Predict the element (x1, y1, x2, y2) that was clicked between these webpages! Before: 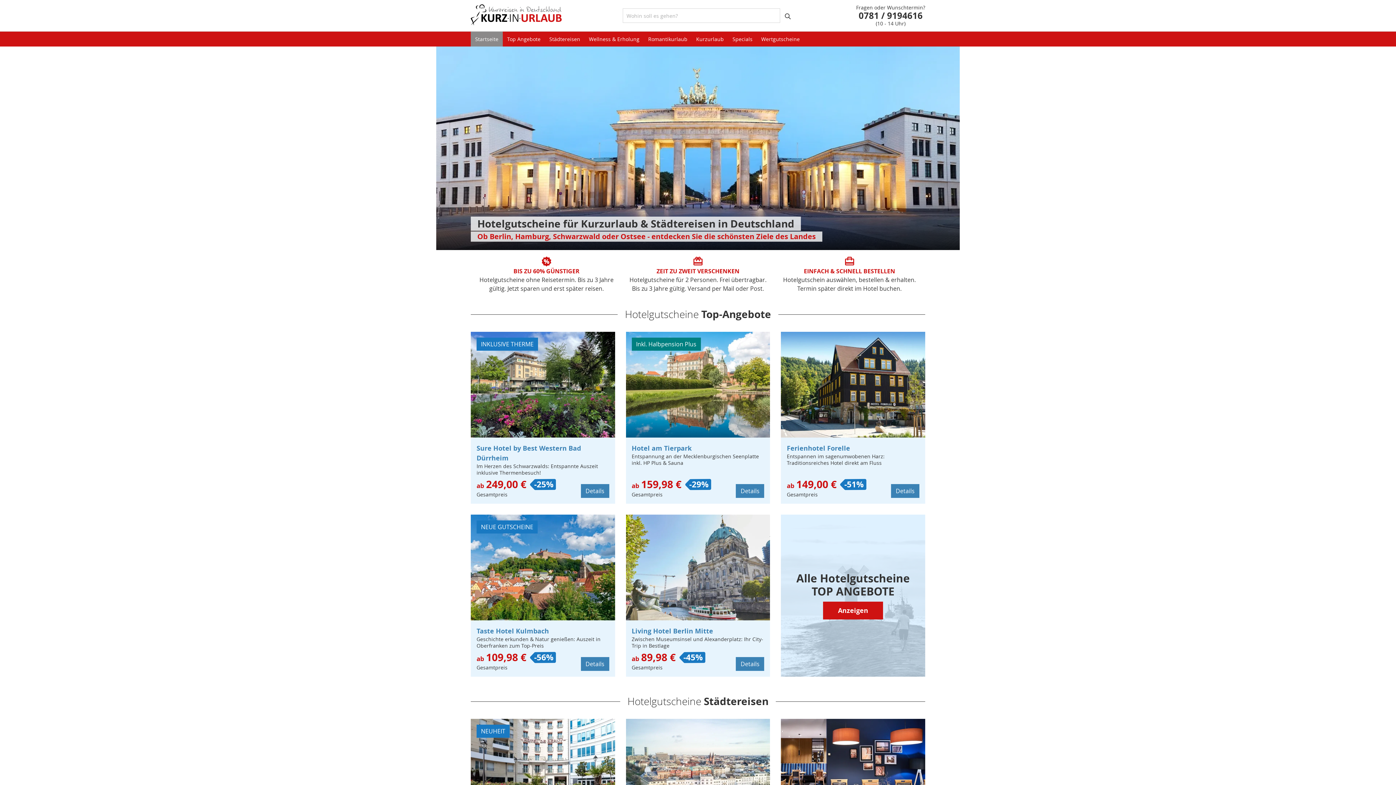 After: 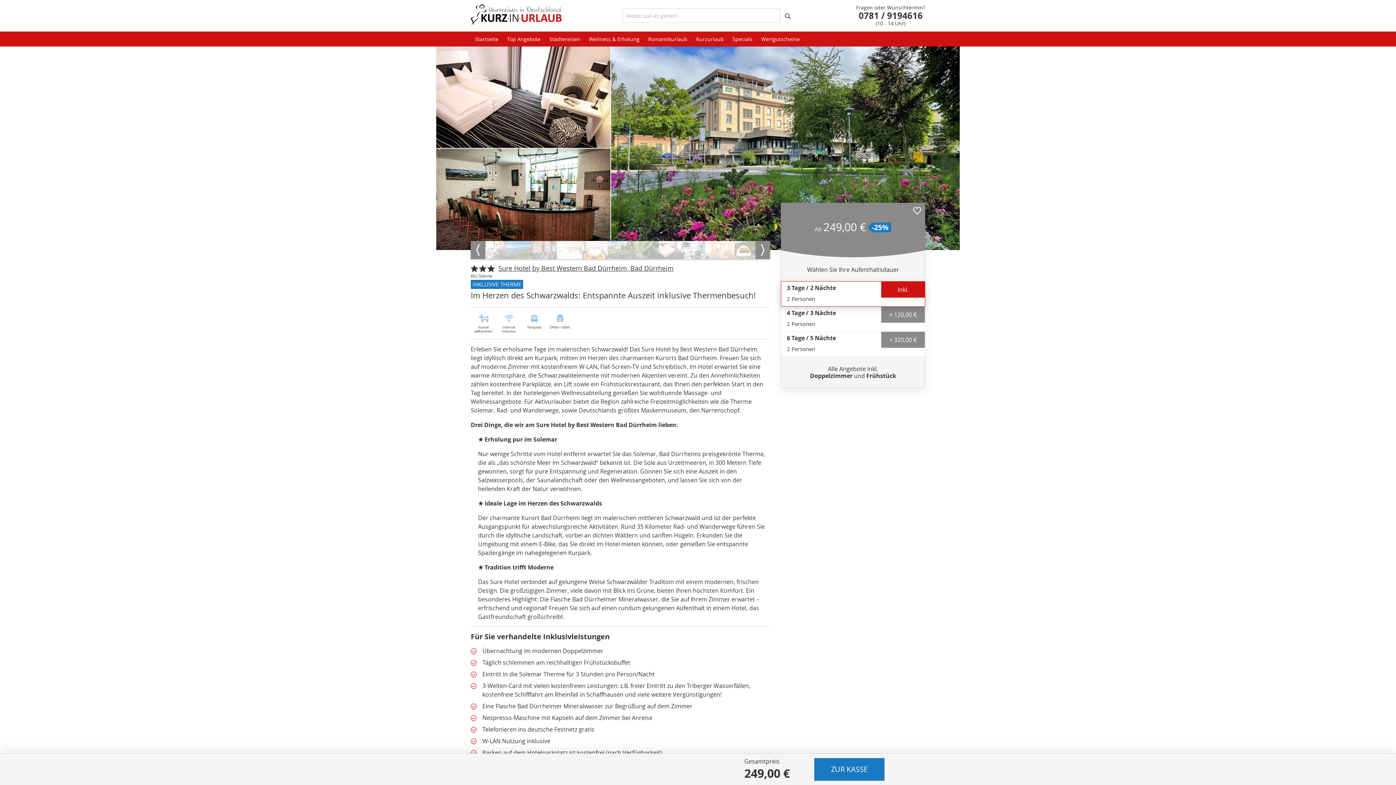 Action: label: Details bbox: (580, 484, 609, 498)